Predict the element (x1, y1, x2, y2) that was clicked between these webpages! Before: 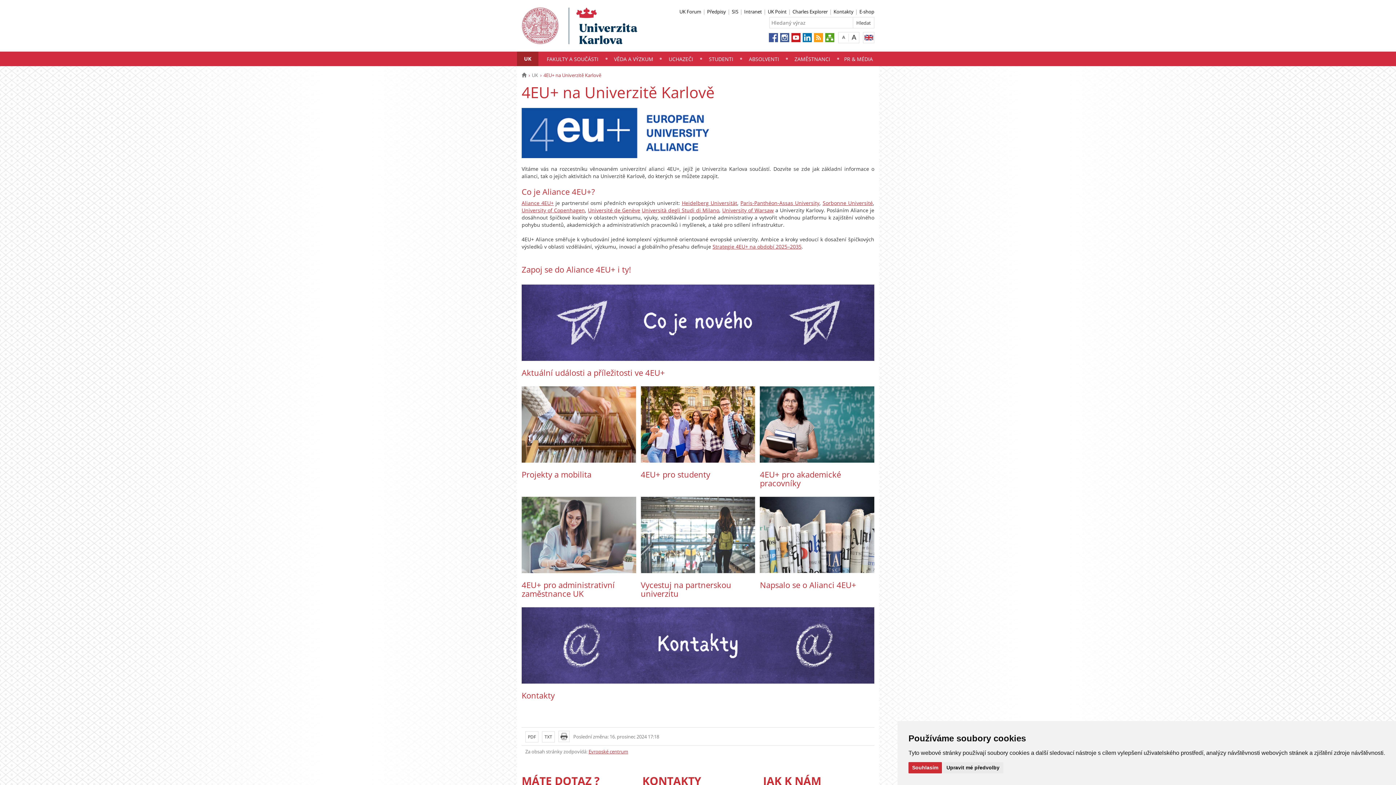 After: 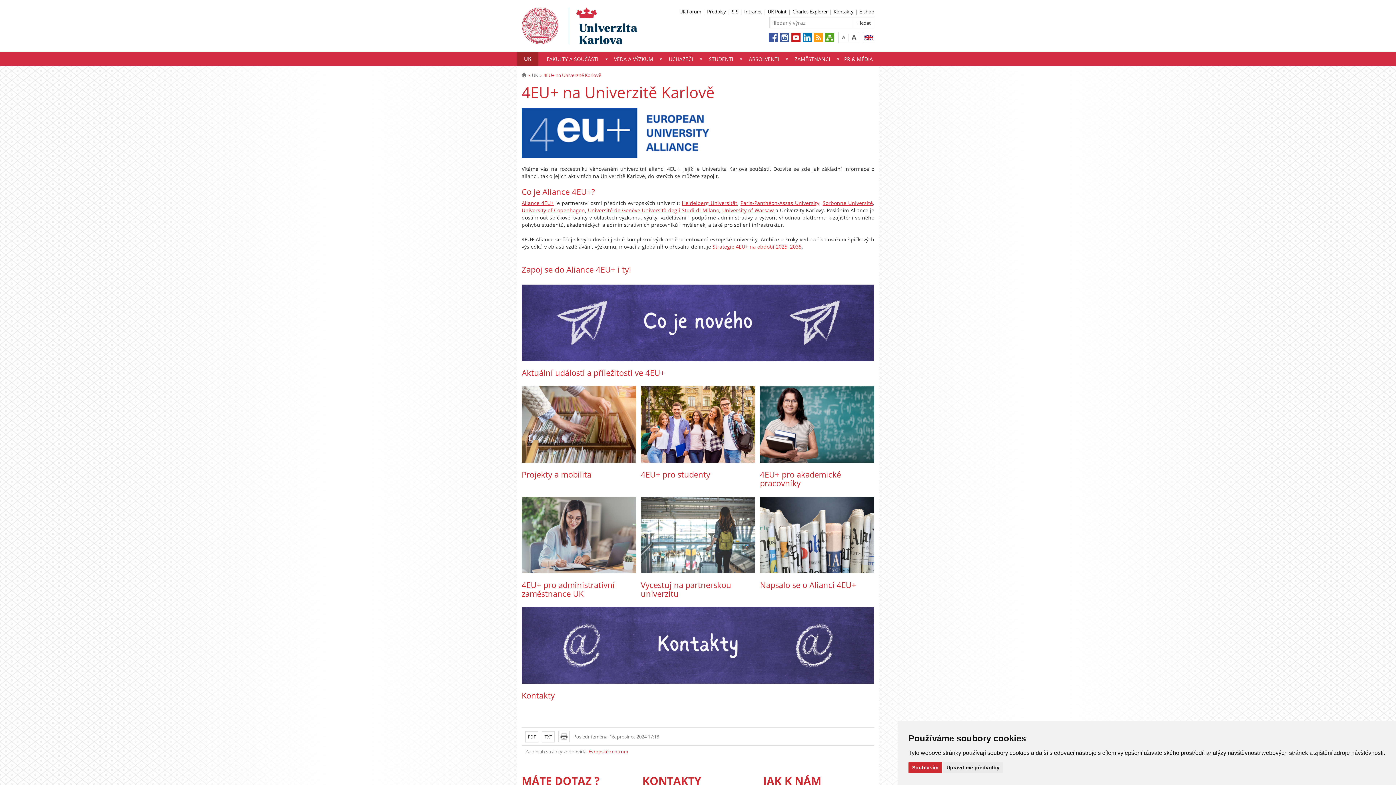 Action: label: Předpisy bbox: (707, 8, 726, 14)